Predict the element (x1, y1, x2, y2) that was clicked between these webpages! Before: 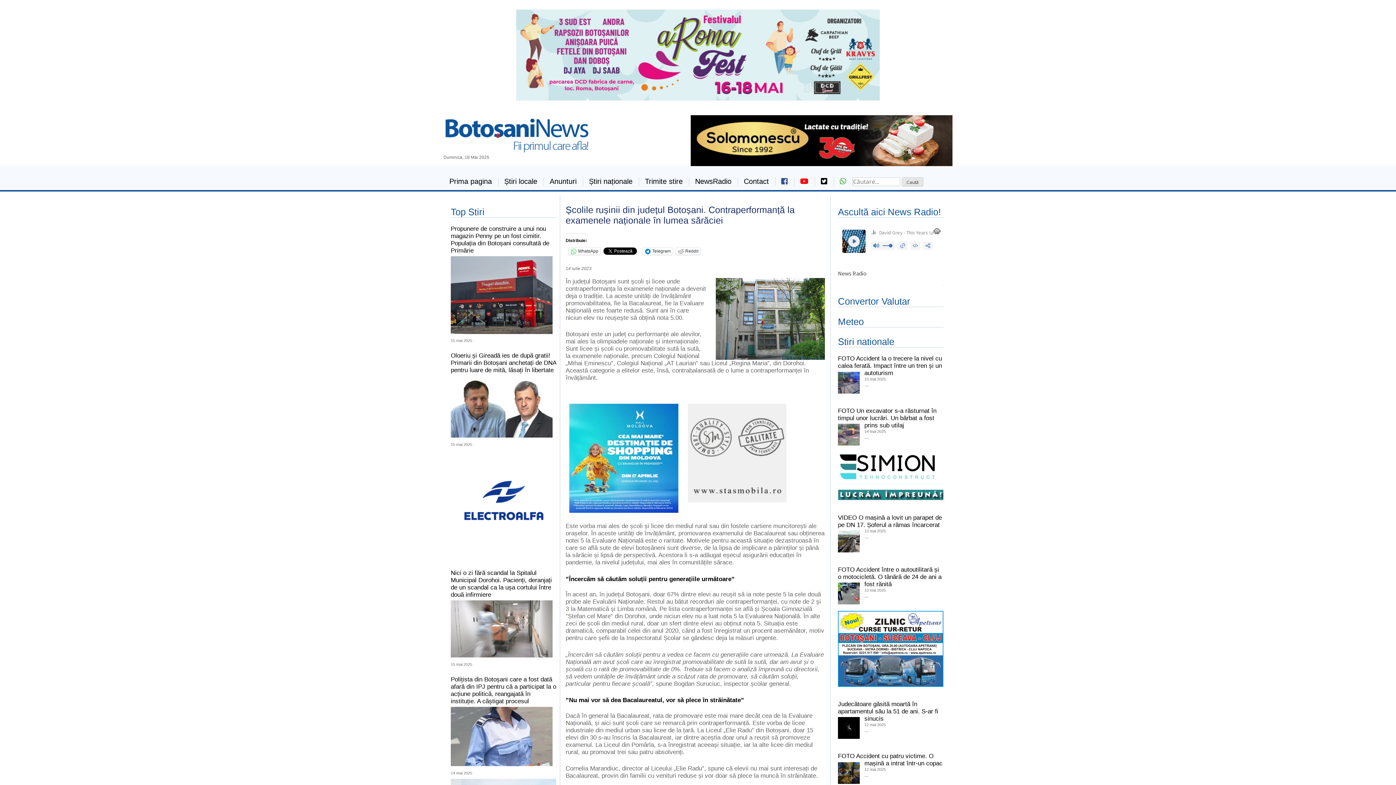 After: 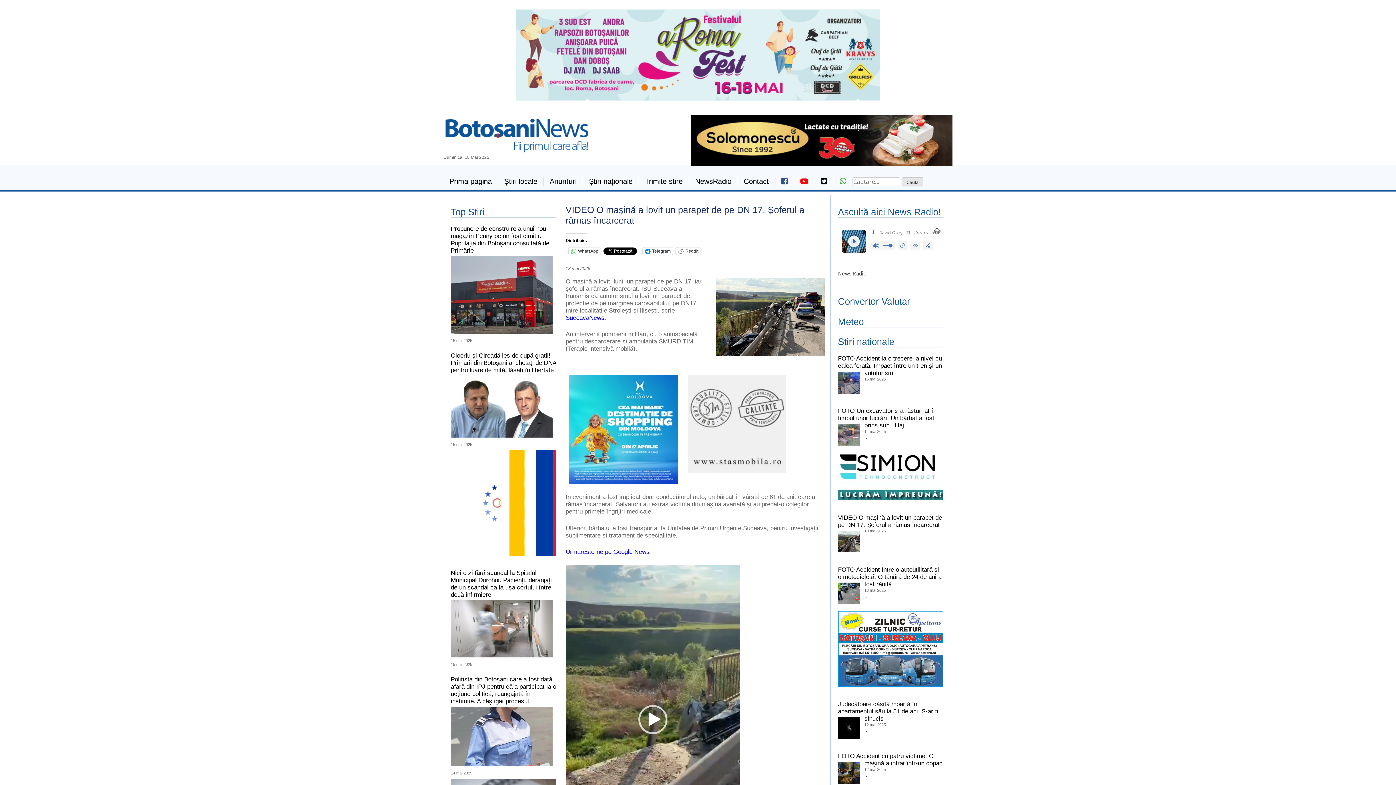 Action: bbox: (838, 514, 942, 528) label: VIDEO O mașină a lovit un parapet de pe DN 17. Șoferul a rămas încarcerat